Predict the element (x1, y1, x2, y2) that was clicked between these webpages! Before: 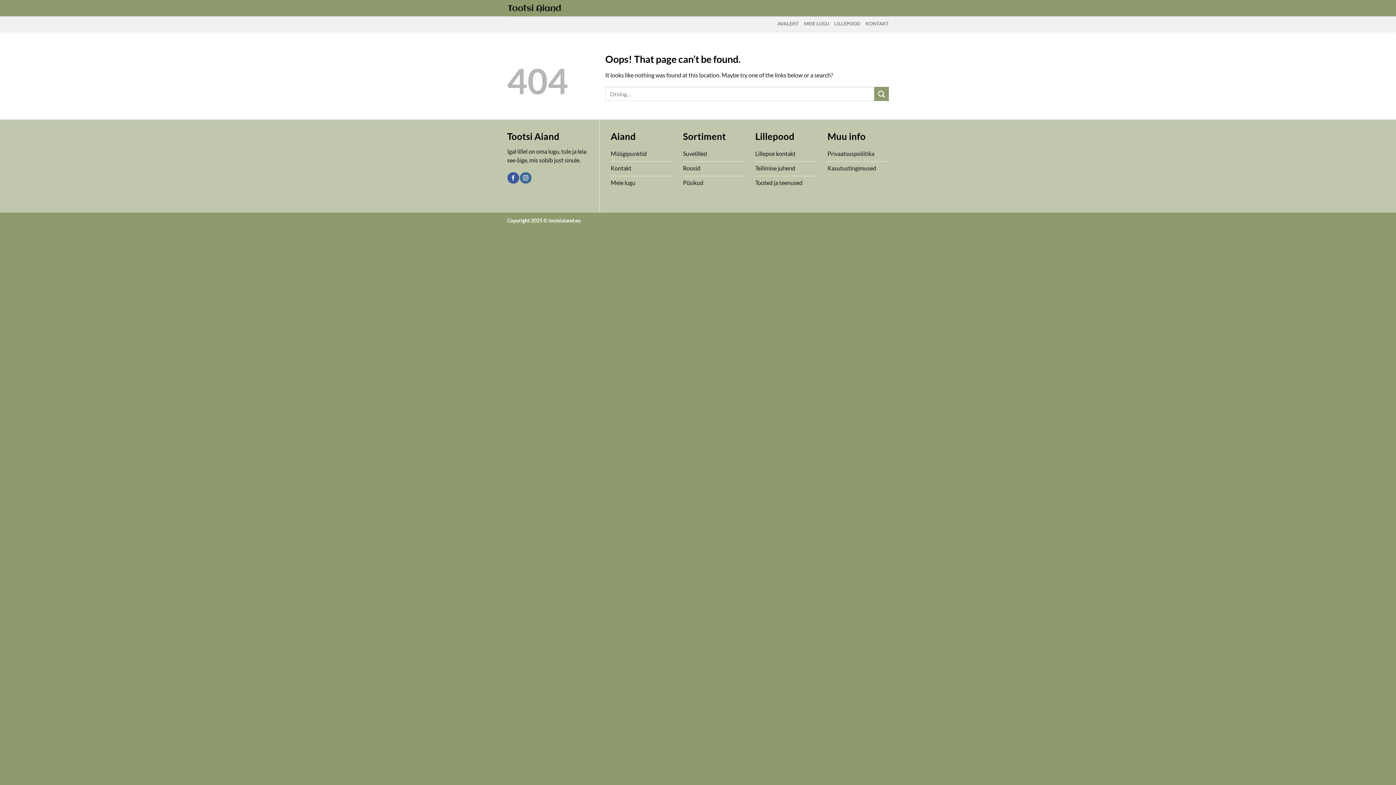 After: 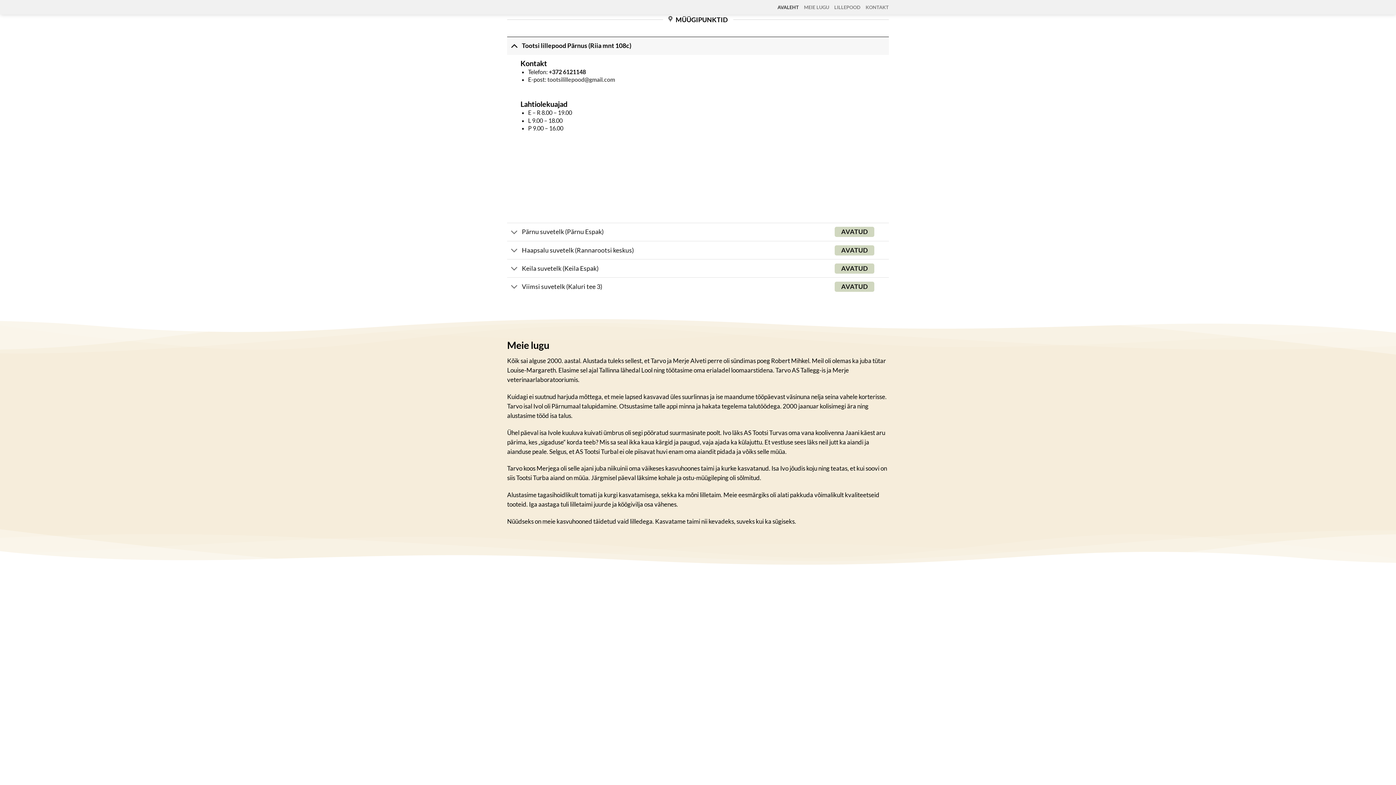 Action: bbox: (610, 147, 672, 161) label: Müügipunktid